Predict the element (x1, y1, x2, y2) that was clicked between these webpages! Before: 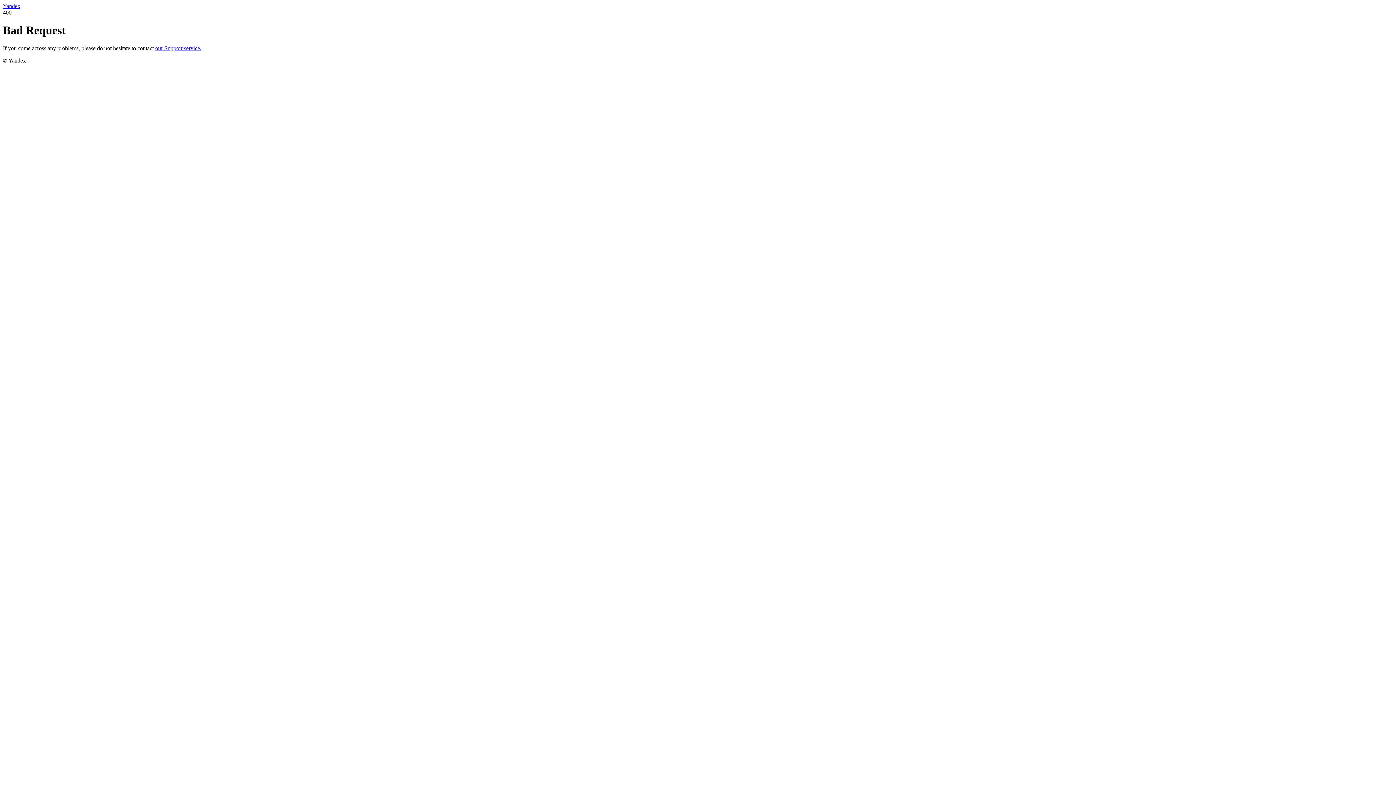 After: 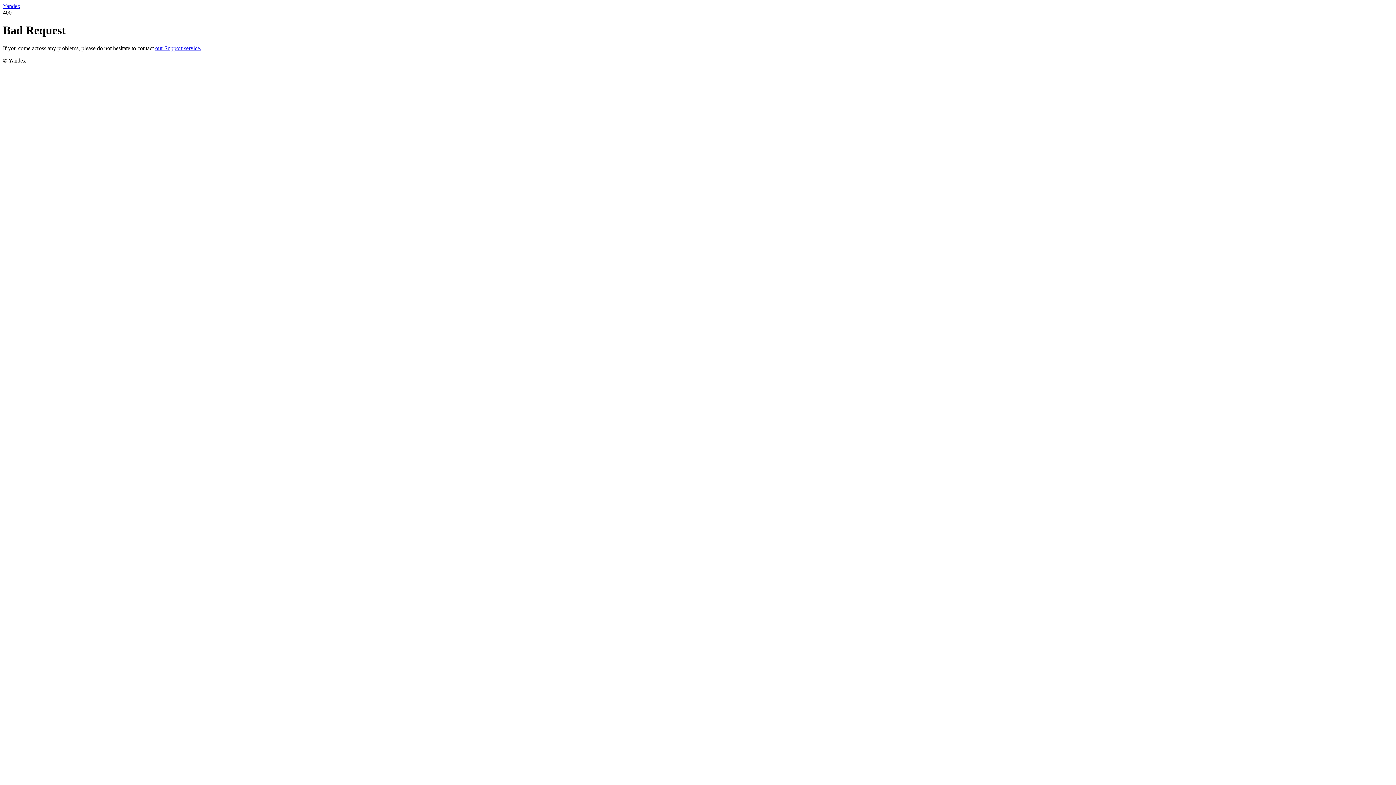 Action: bbox: (2, 2, 20, 9) label: Yandex